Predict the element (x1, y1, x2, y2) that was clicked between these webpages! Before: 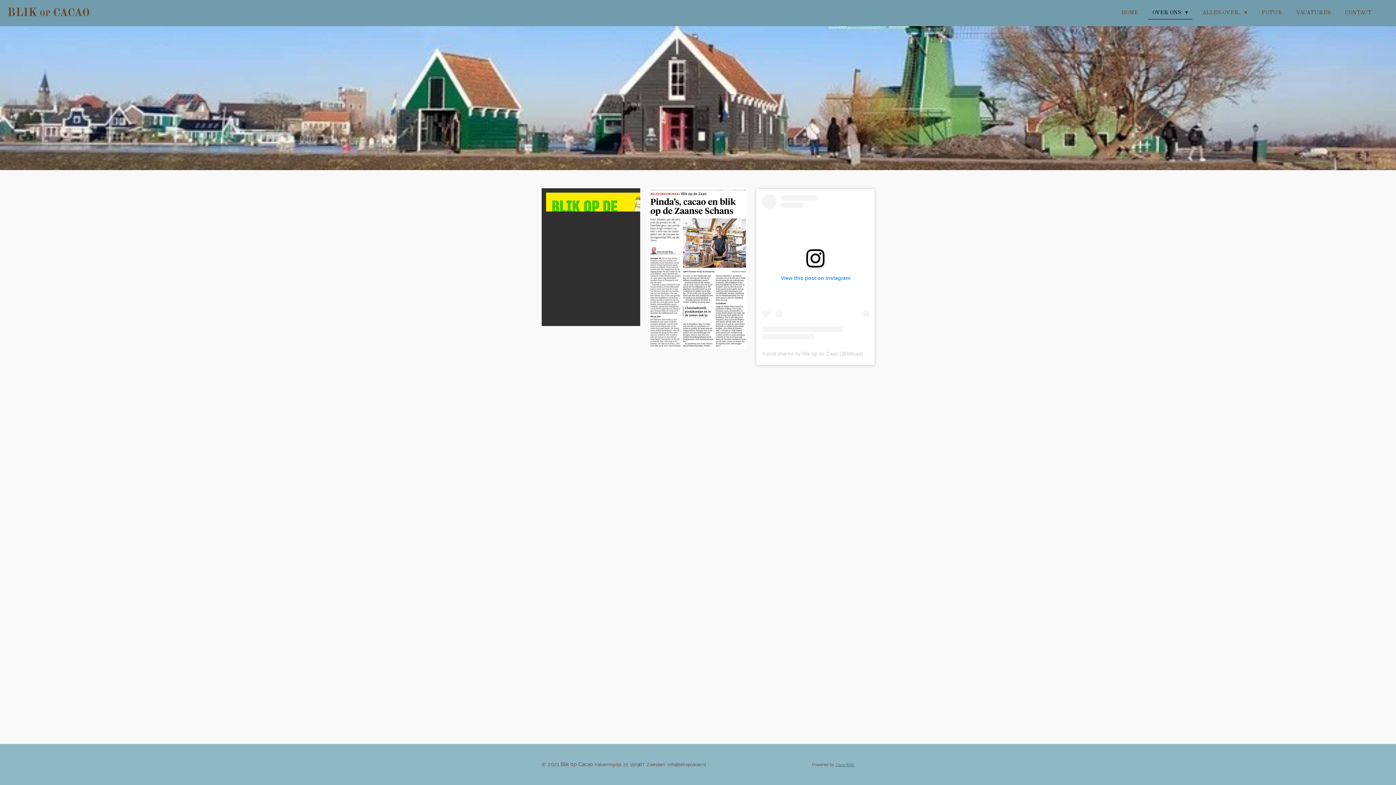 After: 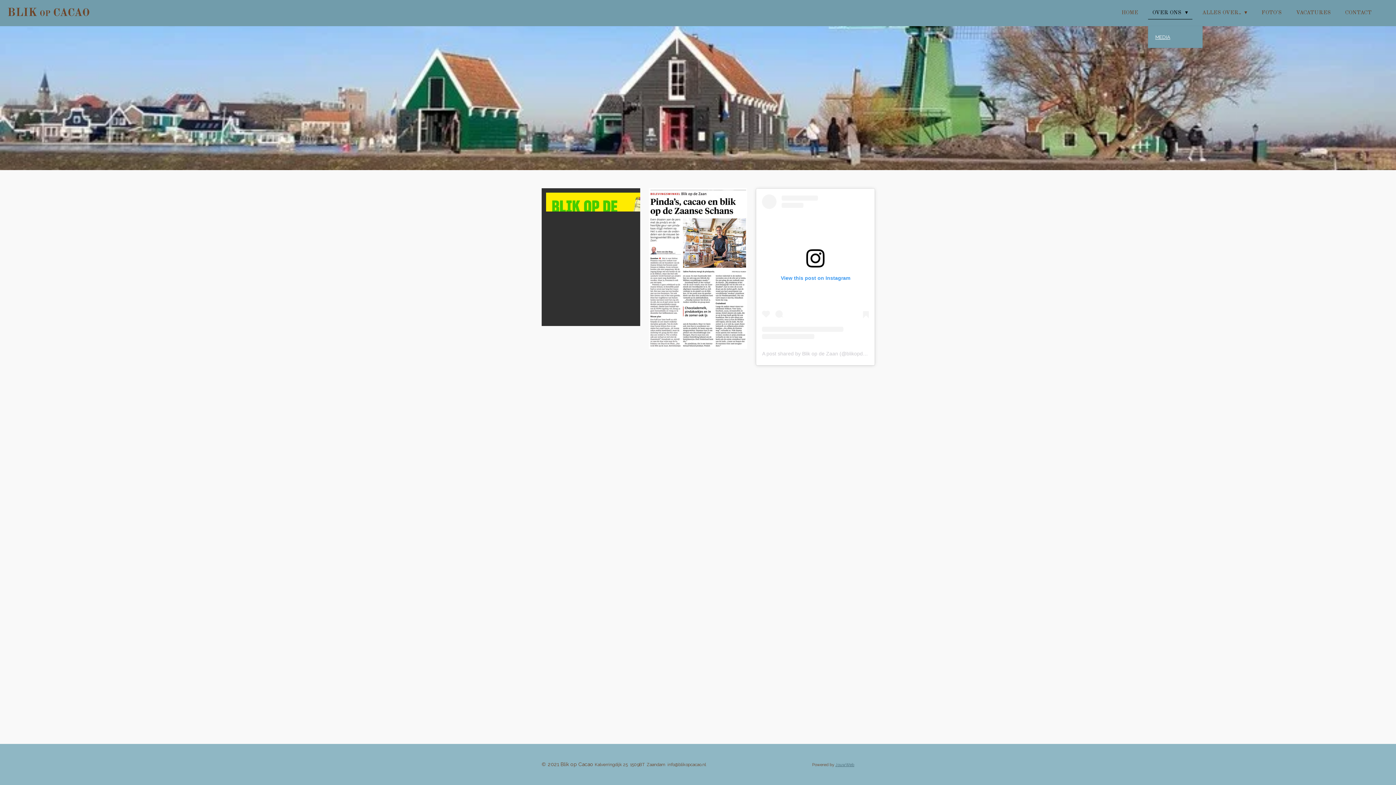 Action: bbox: (1148, 7, 1192, 18) label: OVER ONS 